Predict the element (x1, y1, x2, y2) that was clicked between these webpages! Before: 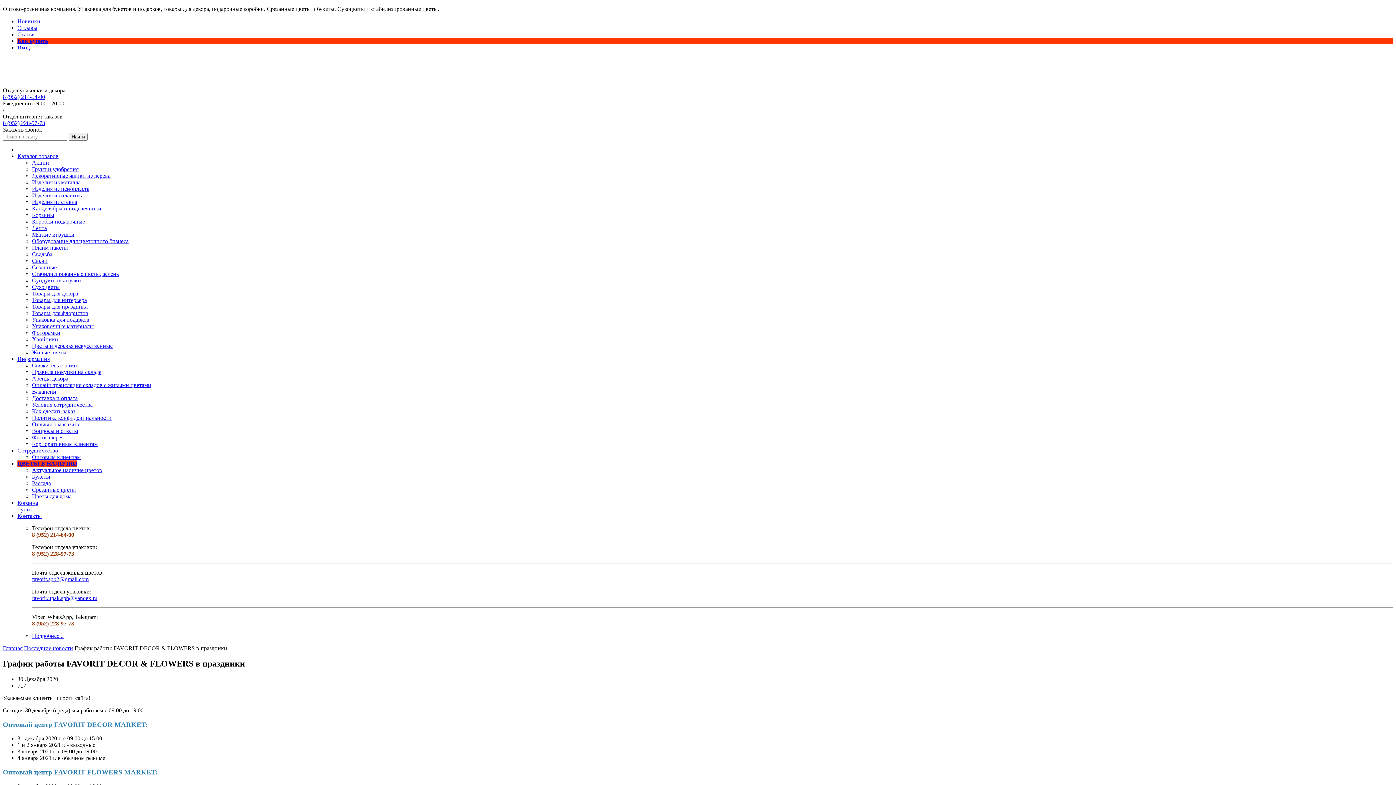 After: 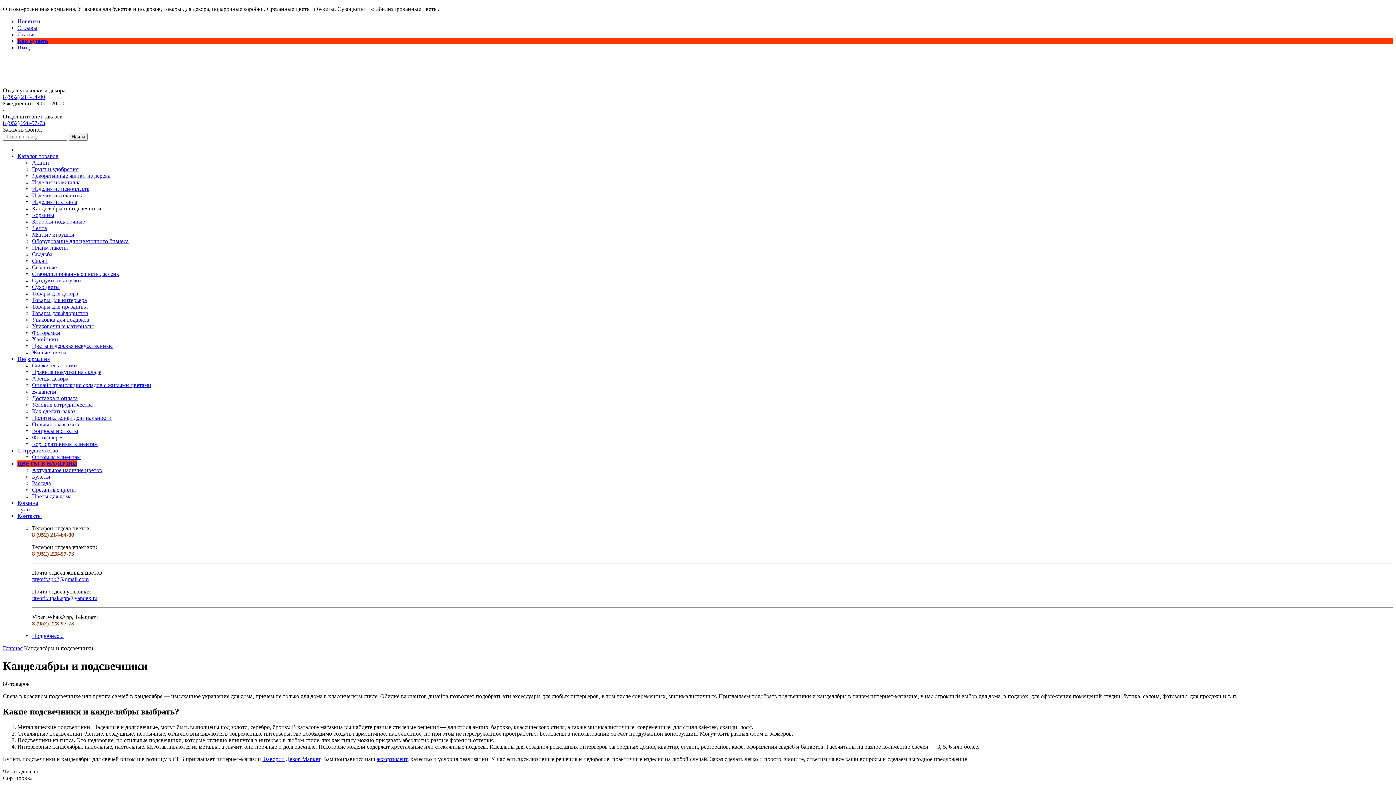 Action: label: Канделябры и подсвечники bbox: (32, 205, 101, 211)